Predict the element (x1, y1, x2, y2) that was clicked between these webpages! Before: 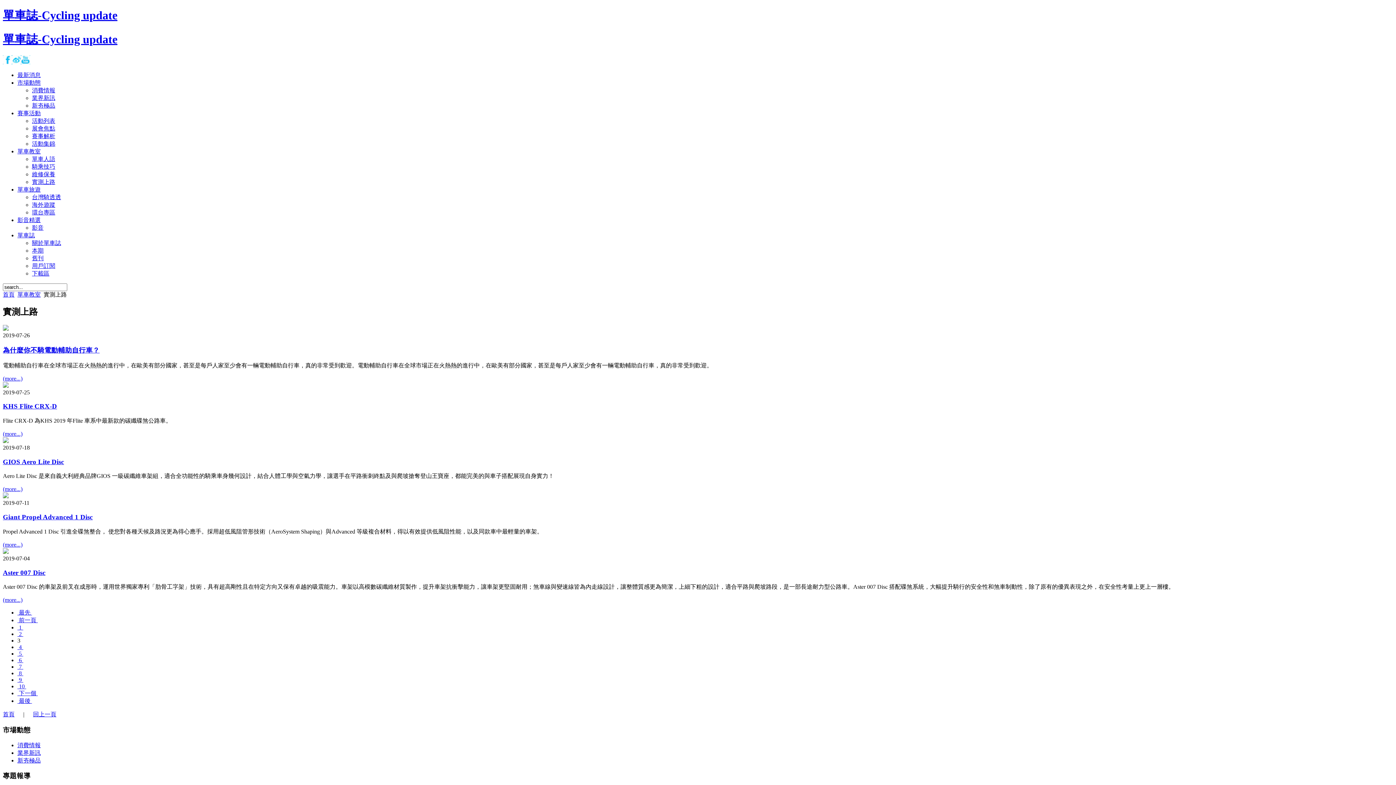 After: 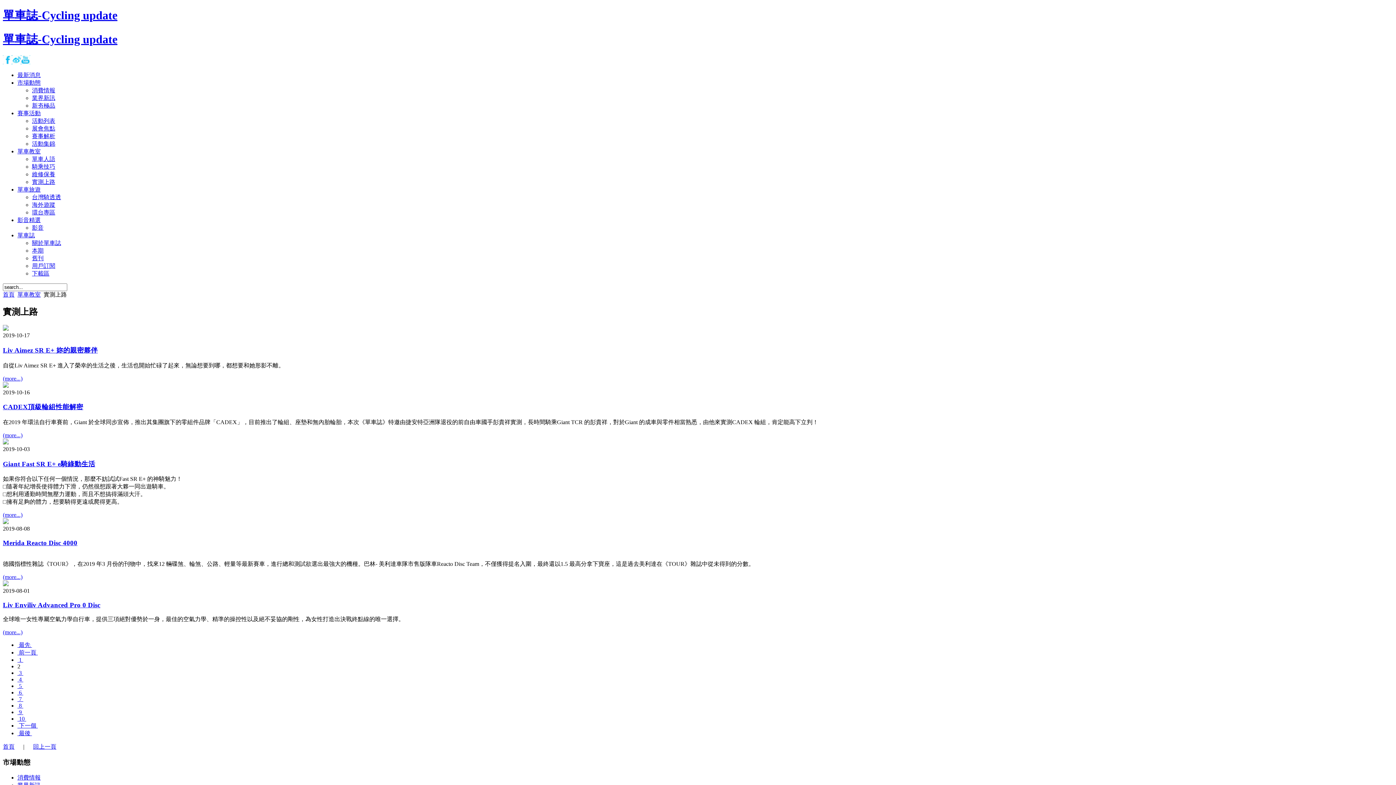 Action: bbox: (17, 617, 37, 623) label:  前一頁 